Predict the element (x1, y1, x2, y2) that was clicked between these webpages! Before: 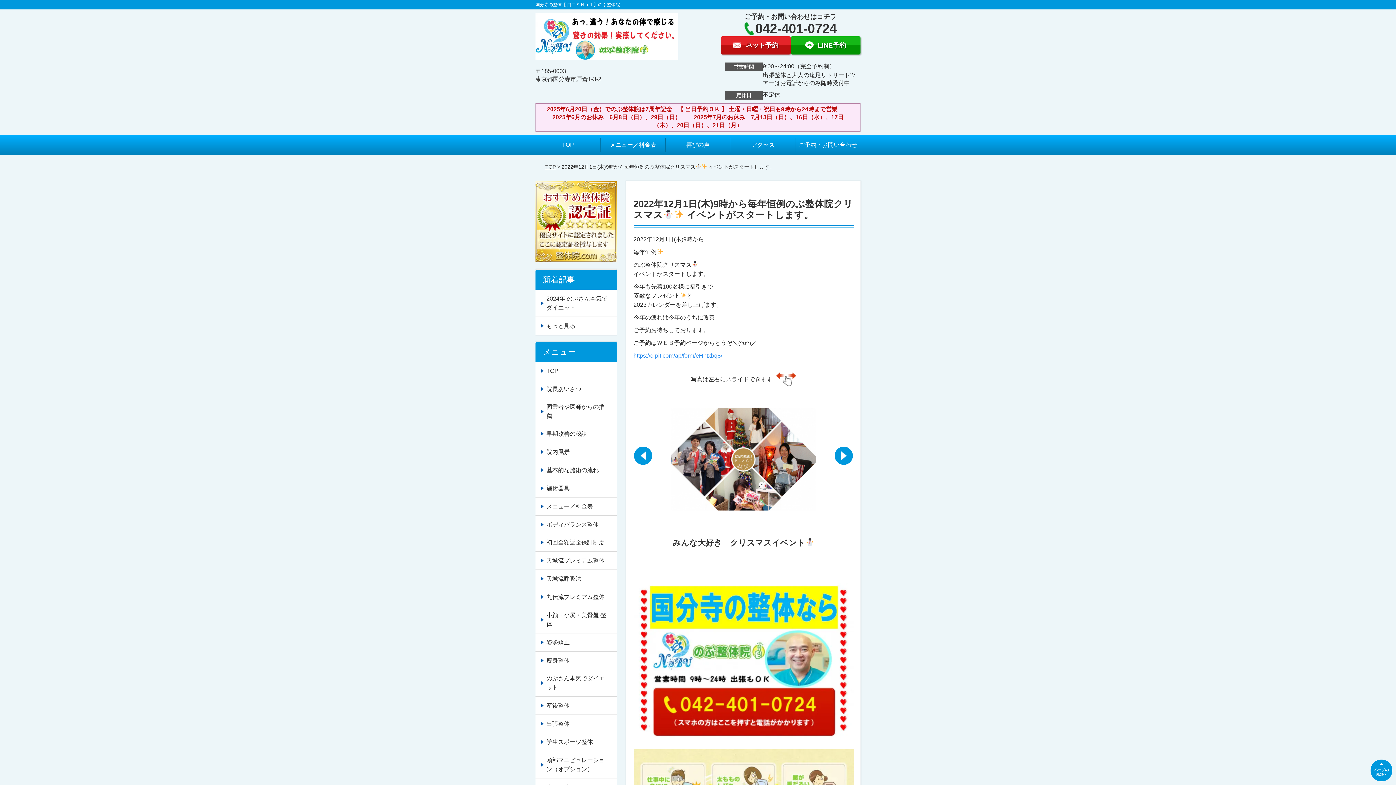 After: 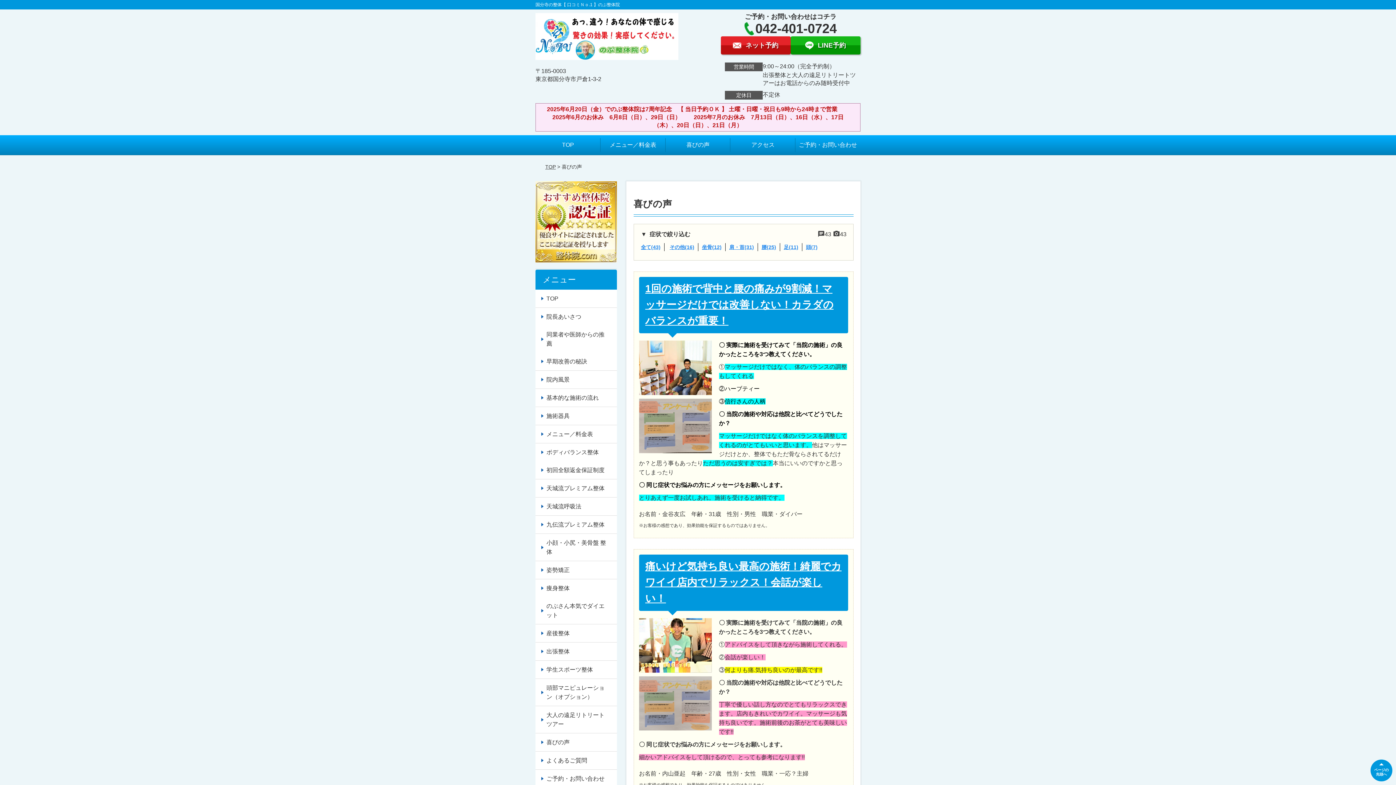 Action: label: 喜びの声 bbox: (665, 135, 730, 154)